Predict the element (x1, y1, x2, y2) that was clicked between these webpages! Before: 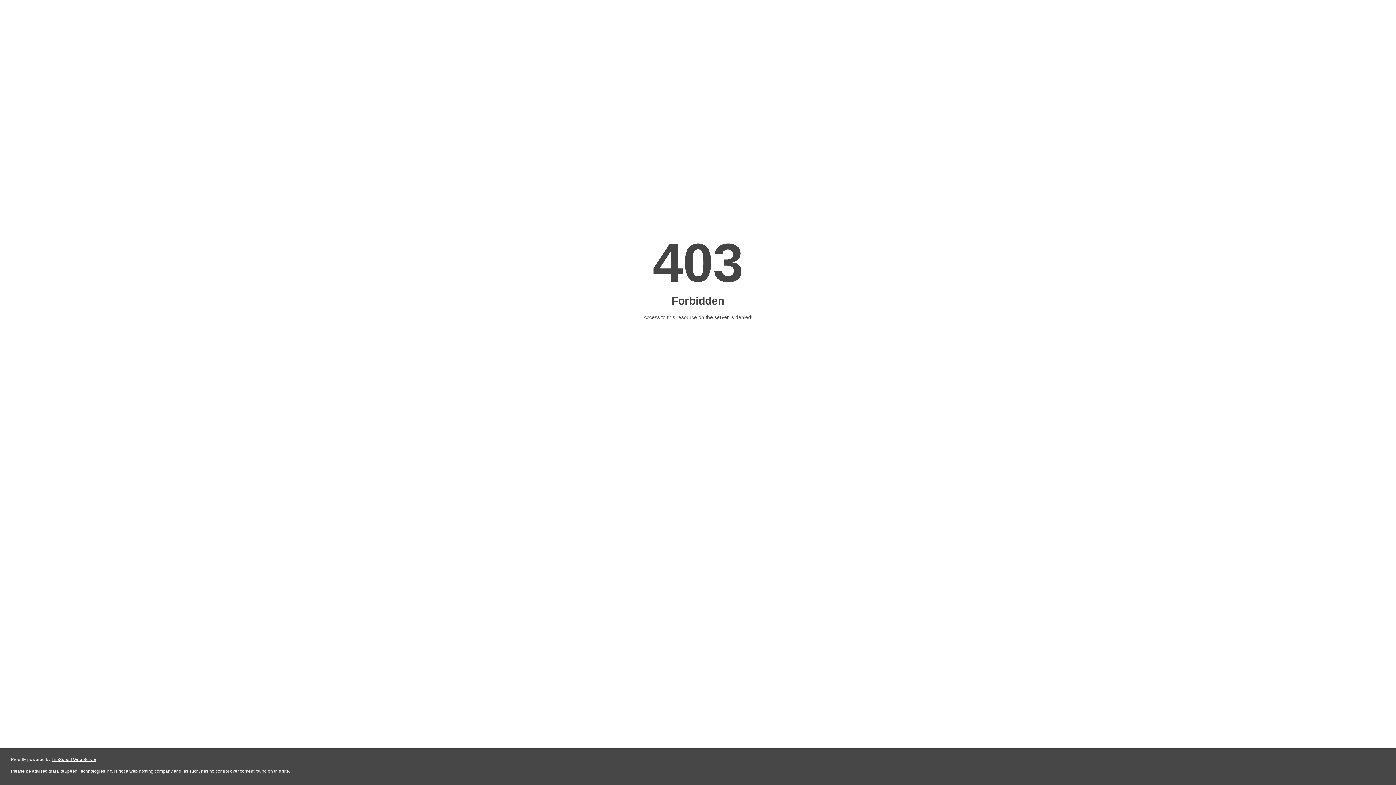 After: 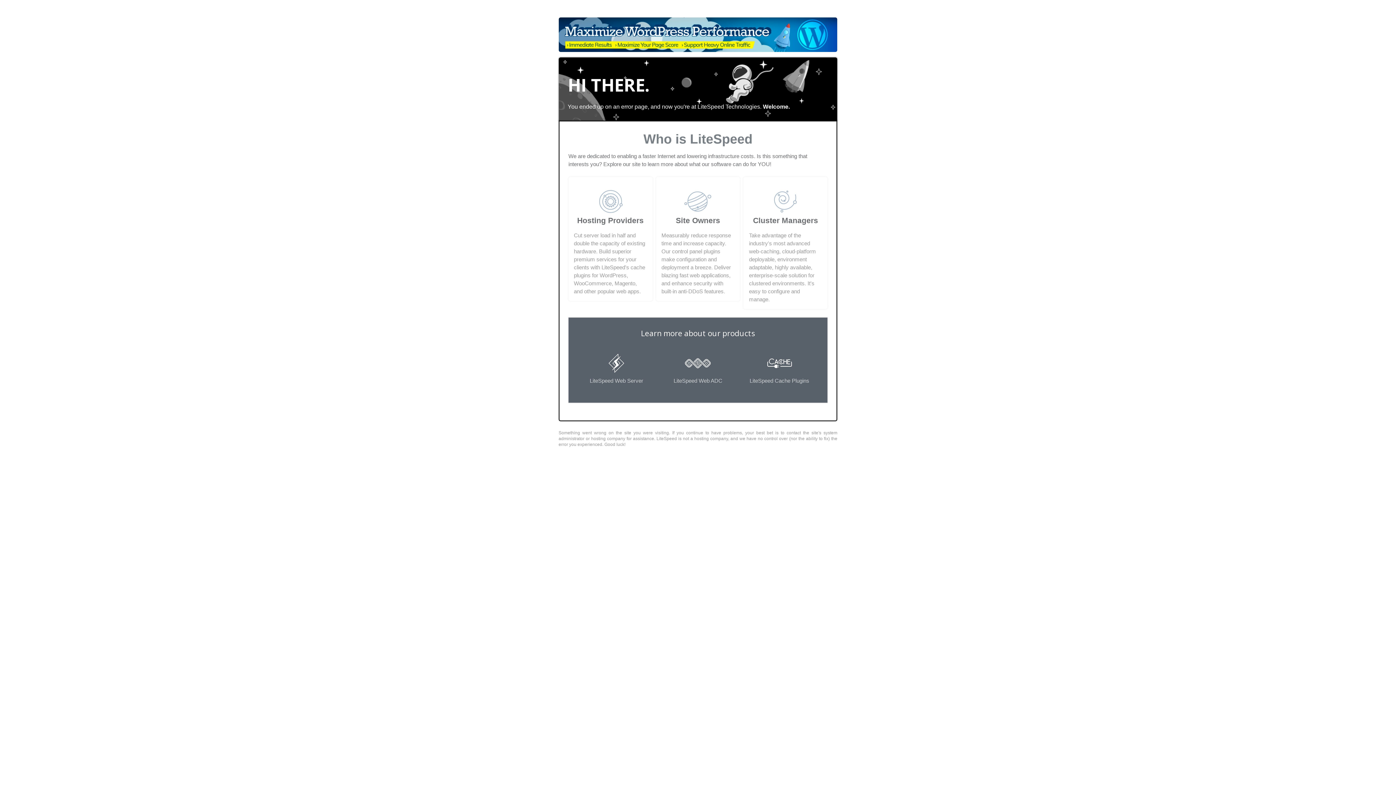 Action: bbox: (51, 757, 96, 762) label: LiteSpeed Web Server